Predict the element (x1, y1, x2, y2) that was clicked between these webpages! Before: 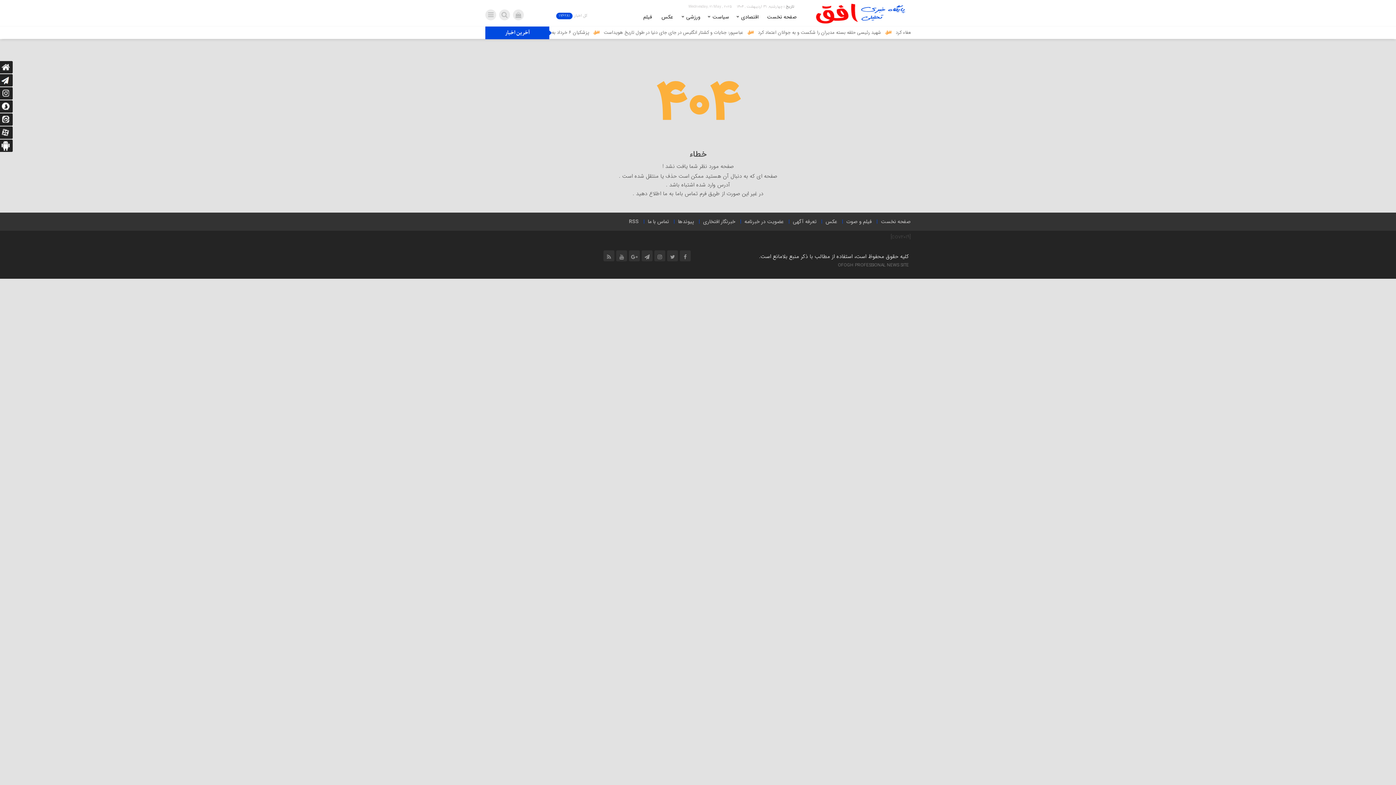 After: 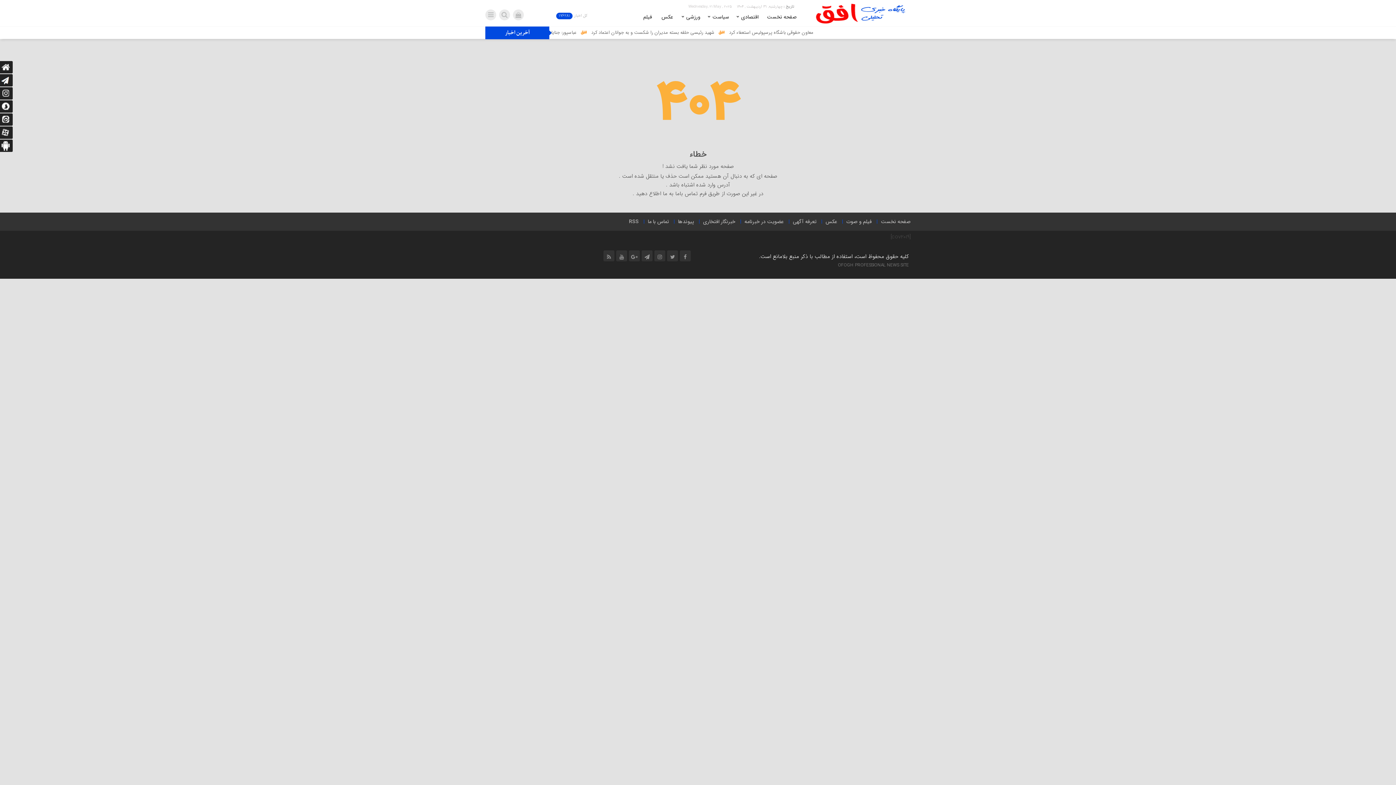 Action: bbox: (838, 261, 909, 268) label: OFOGH PROFESSIONAL NEWS SITE